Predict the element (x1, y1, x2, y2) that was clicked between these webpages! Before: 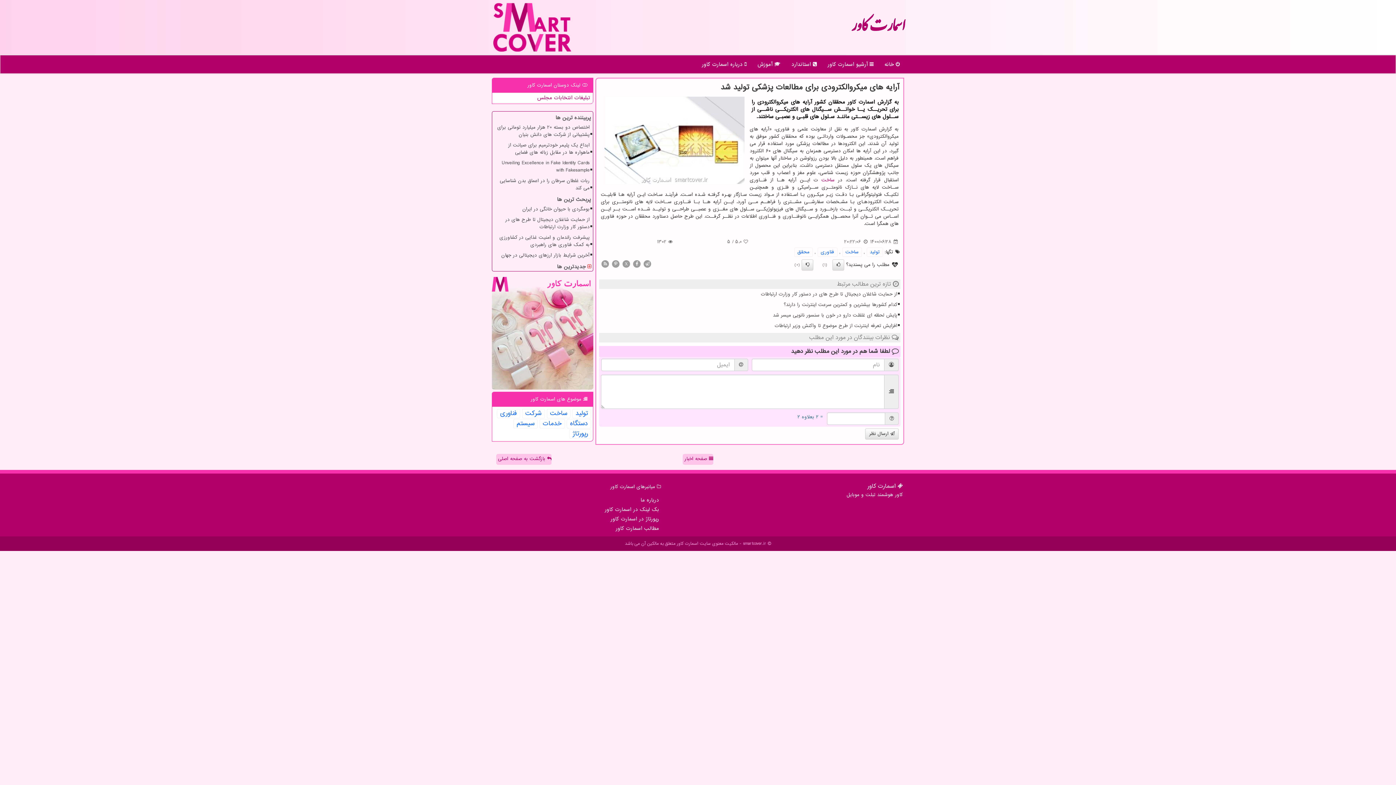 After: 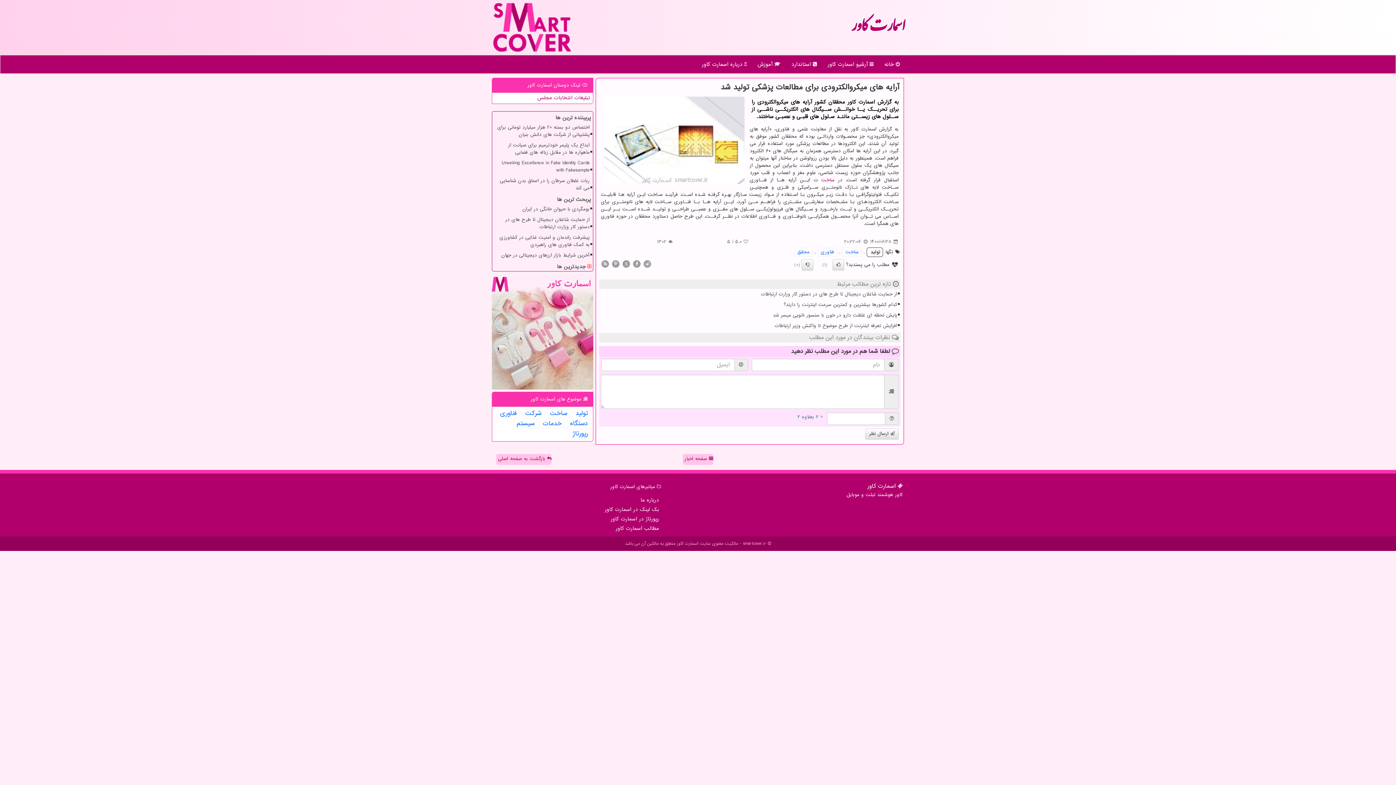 Action: bbox: (866, 247, 883, 257) label: تولید